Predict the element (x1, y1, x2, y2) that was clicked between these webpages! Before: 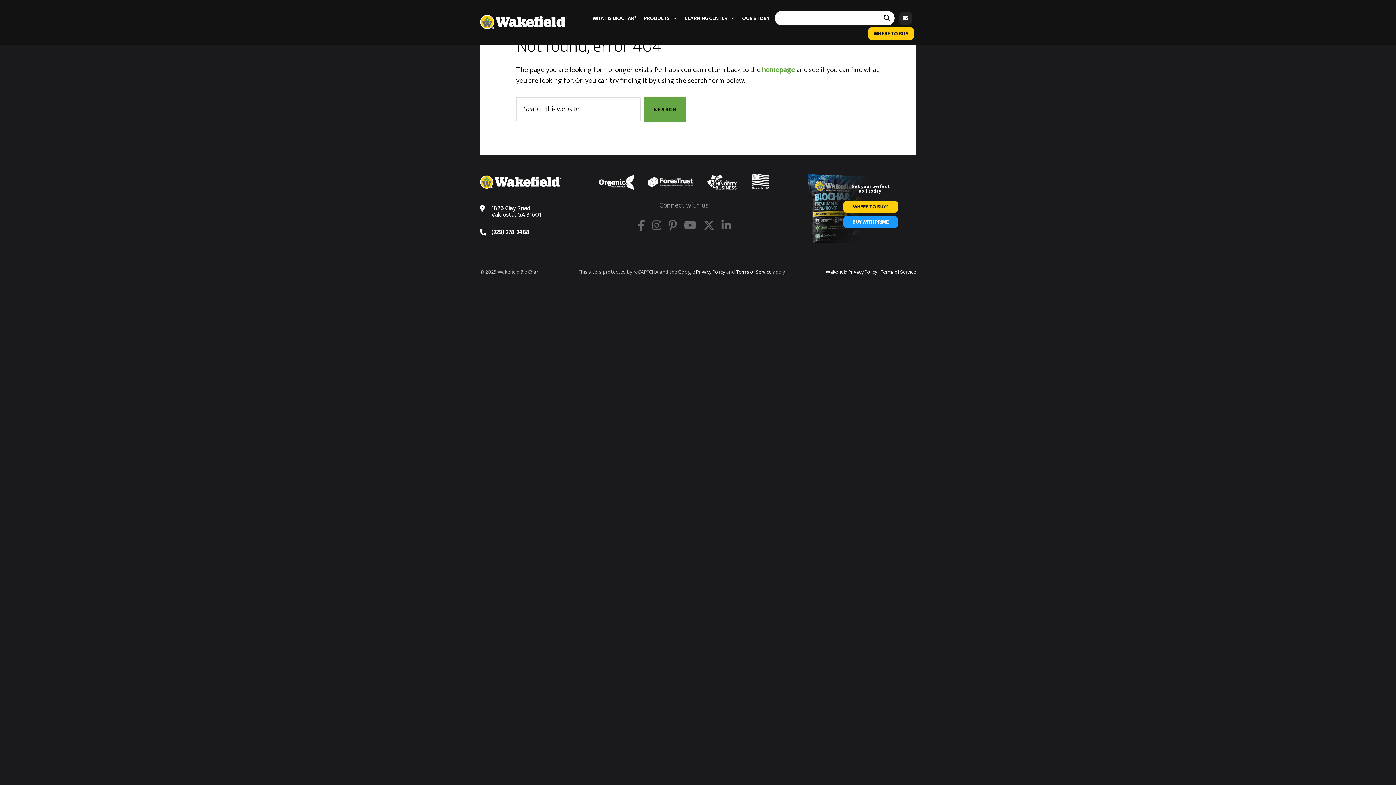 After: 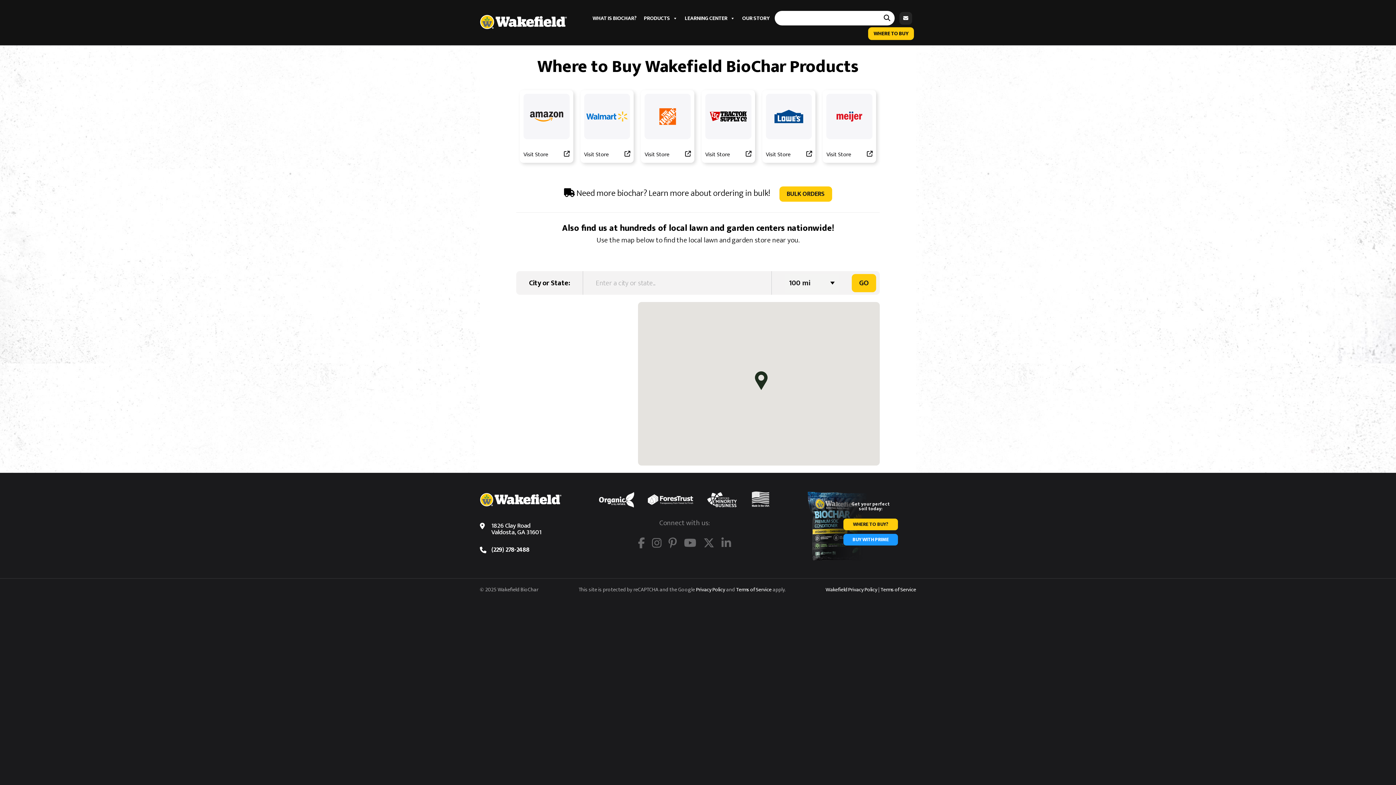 Action: bbox: (868, 27, 914, 40) label: WHERE TO BUY